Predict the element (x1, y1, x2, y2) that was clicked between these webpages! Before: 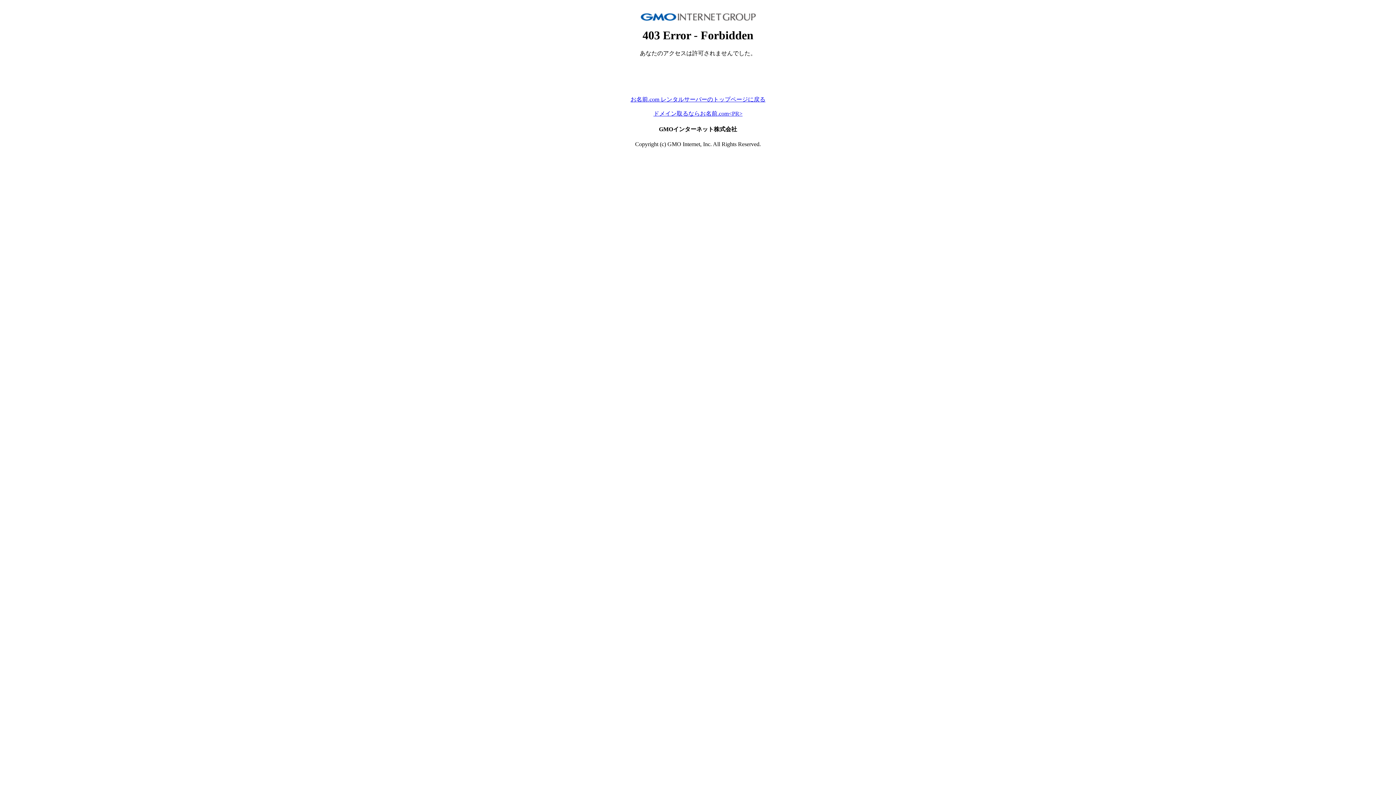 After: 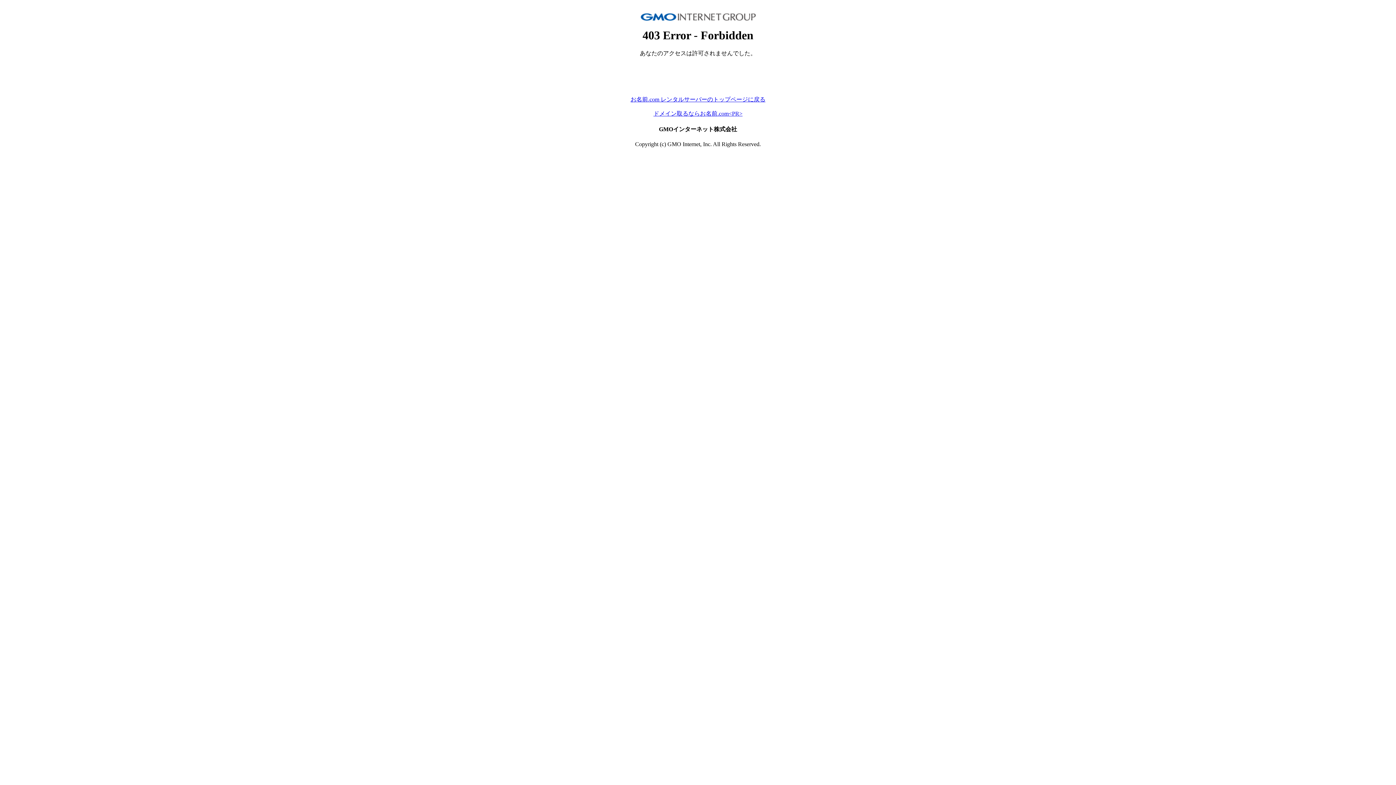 Action: label: お名前.com レンタルサーバーのトップページに戻る bbox: (630, 96, 765, 102)